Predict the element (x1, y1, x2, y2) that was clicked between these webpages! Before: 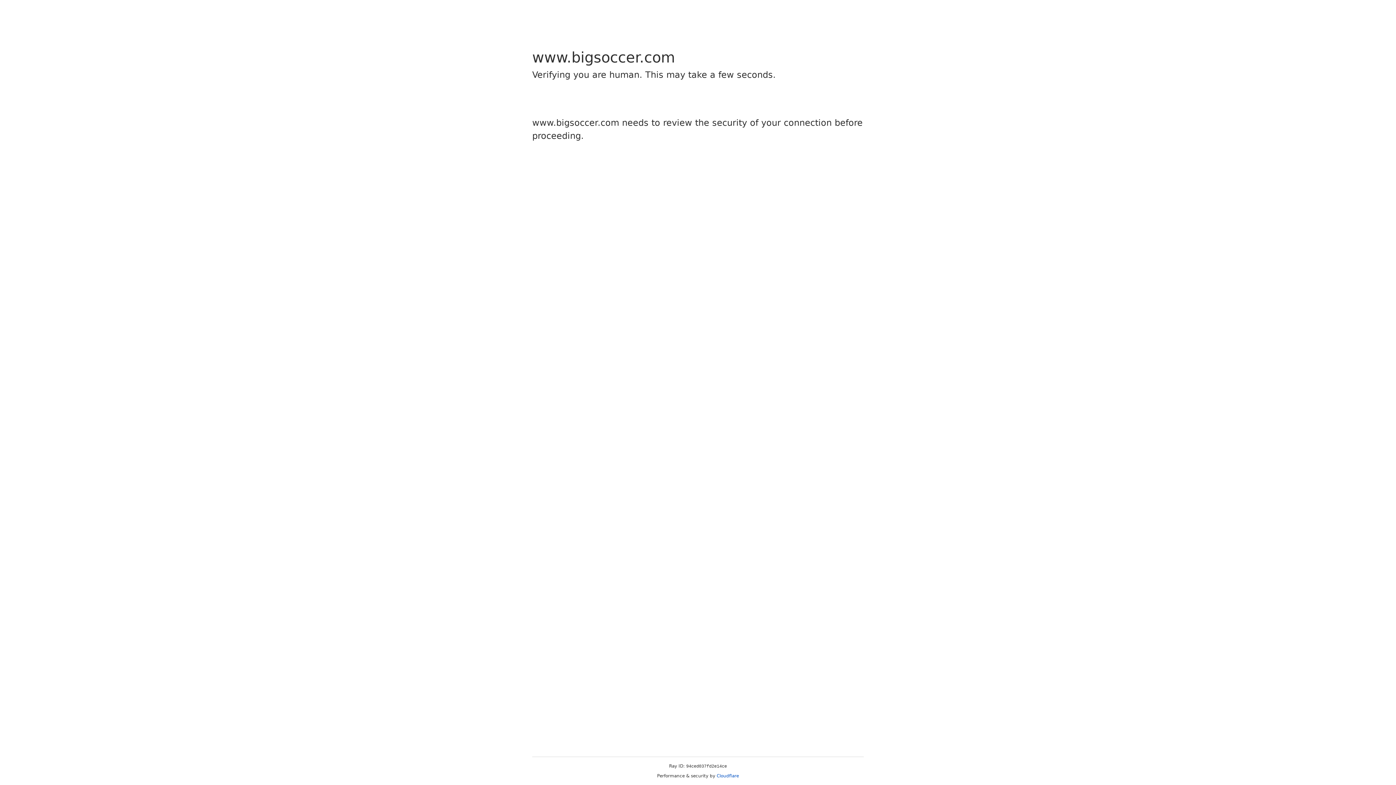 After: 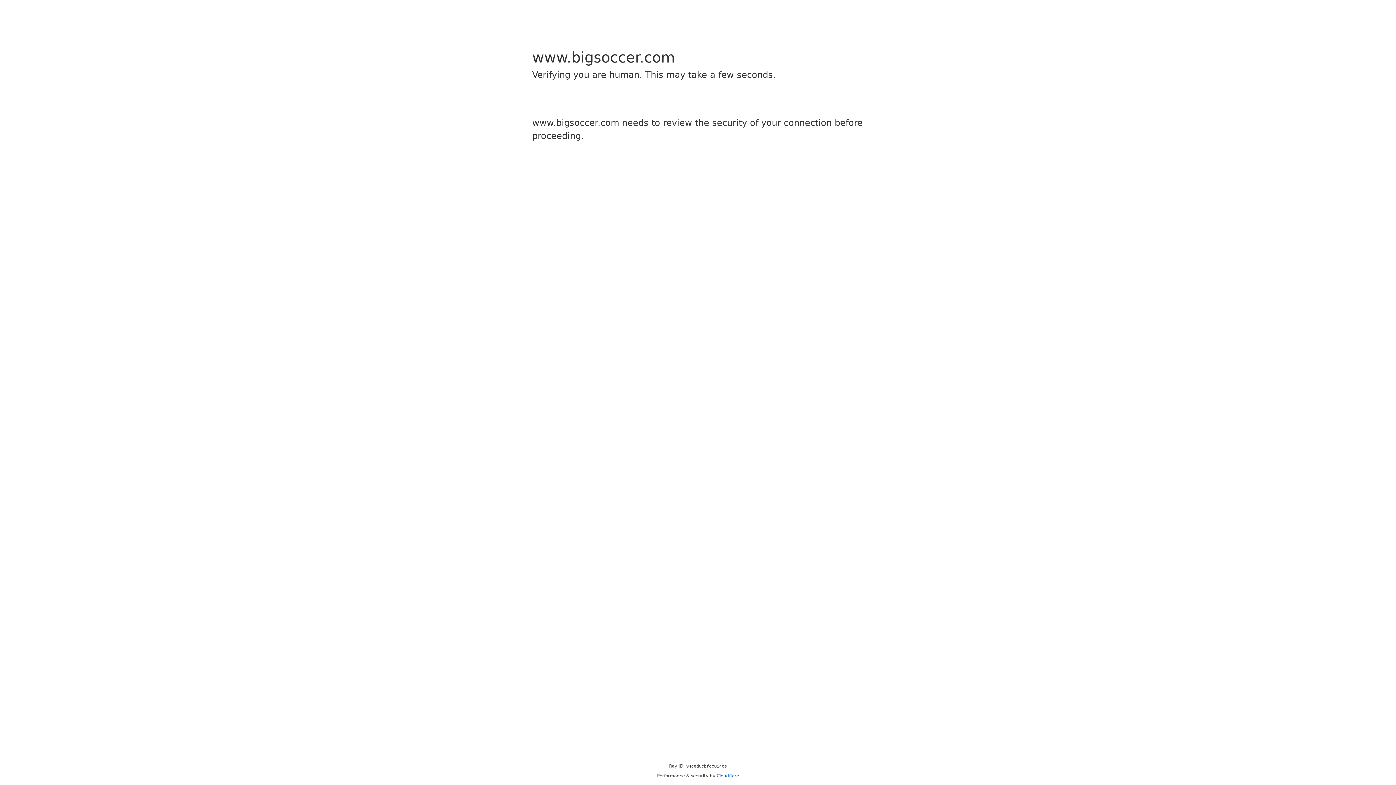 Action: bbox: (716, 773, 739, 778) label: Cloudflare